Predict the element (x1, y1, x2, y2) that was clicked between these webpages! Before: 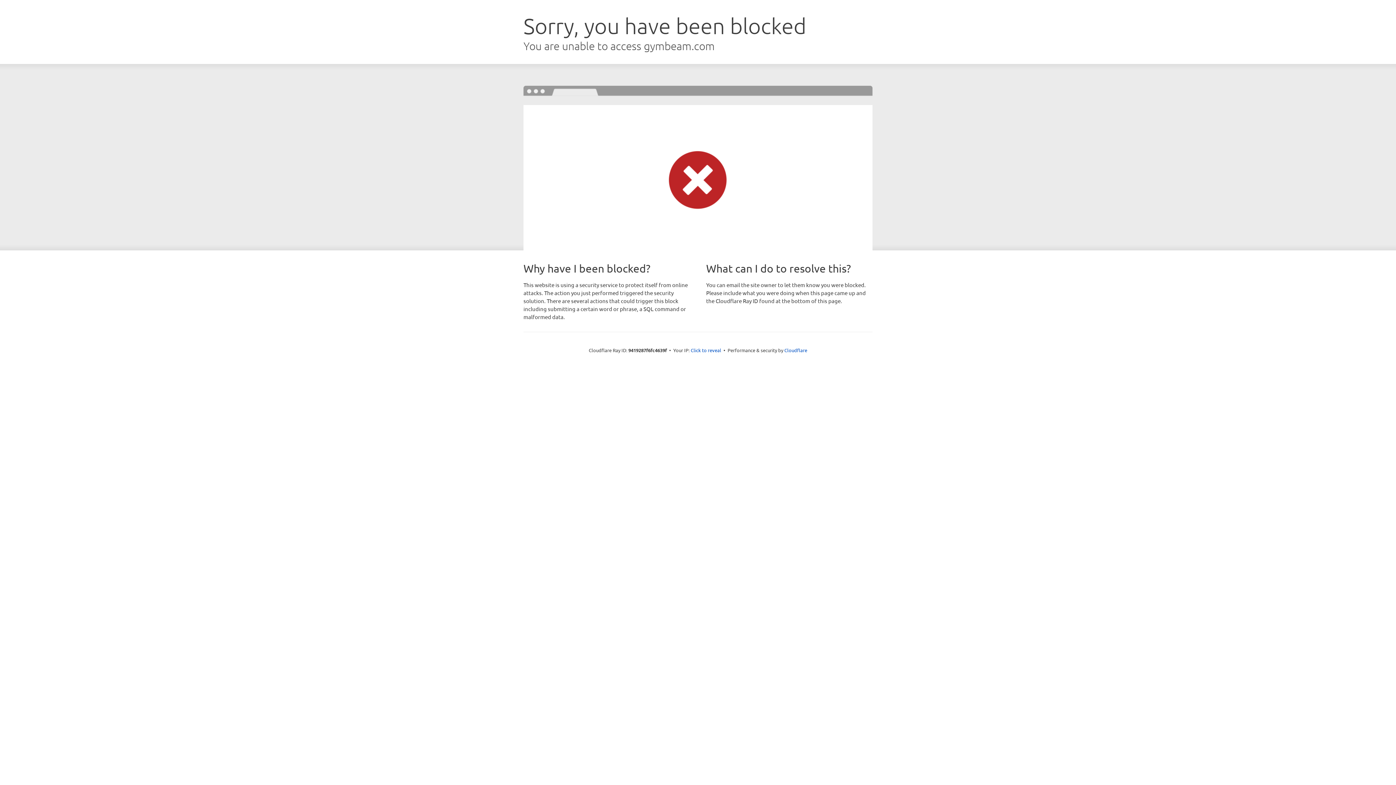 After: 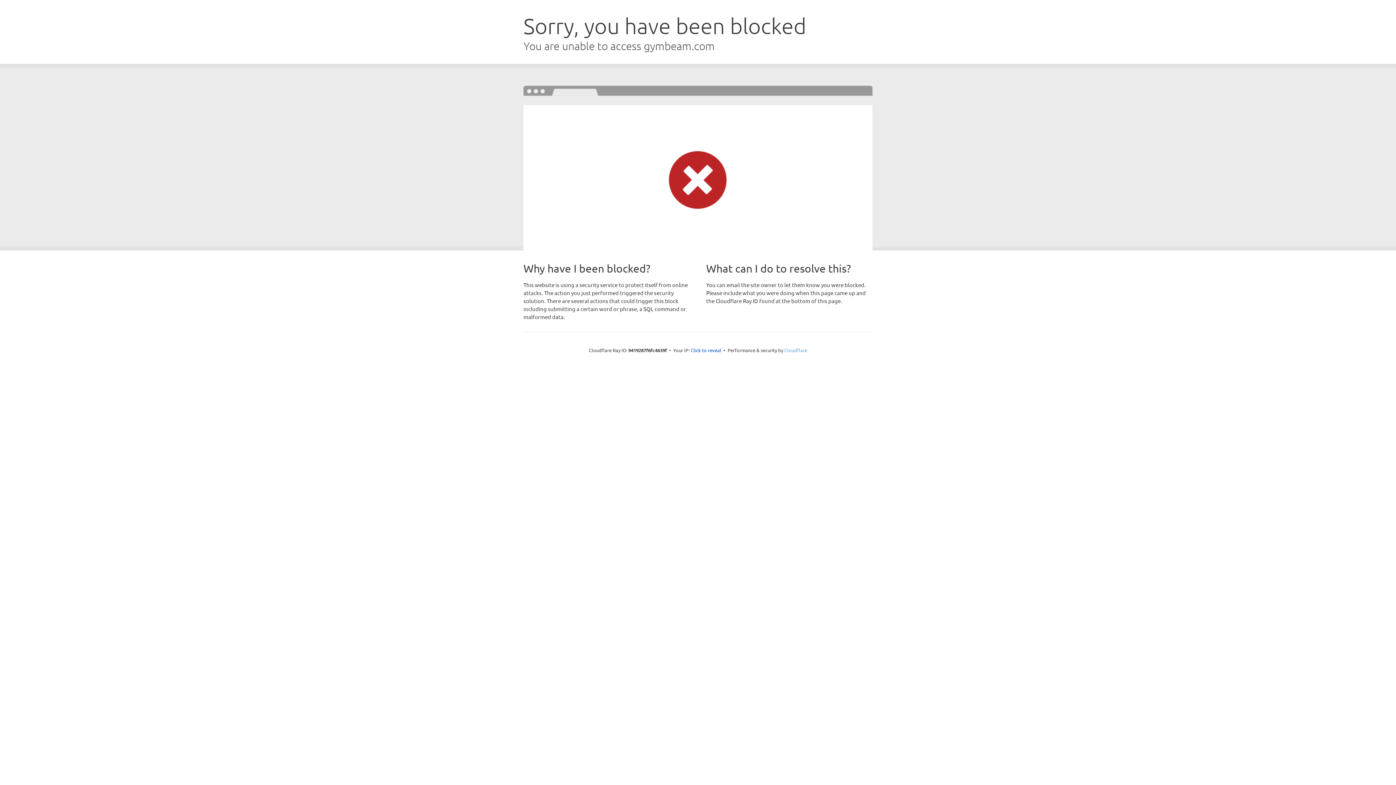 Action: bbox: (784, 347, 807, 353) label: Cloudflare